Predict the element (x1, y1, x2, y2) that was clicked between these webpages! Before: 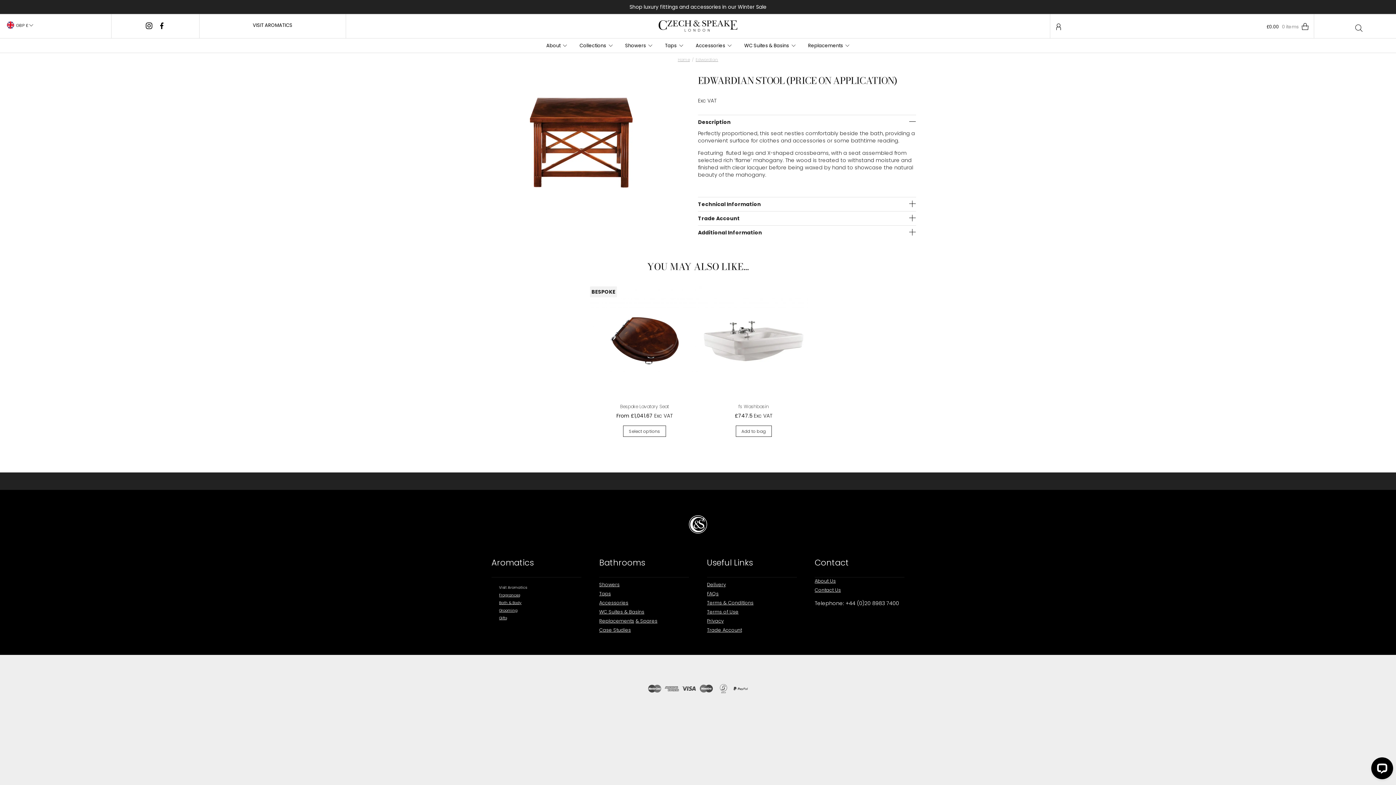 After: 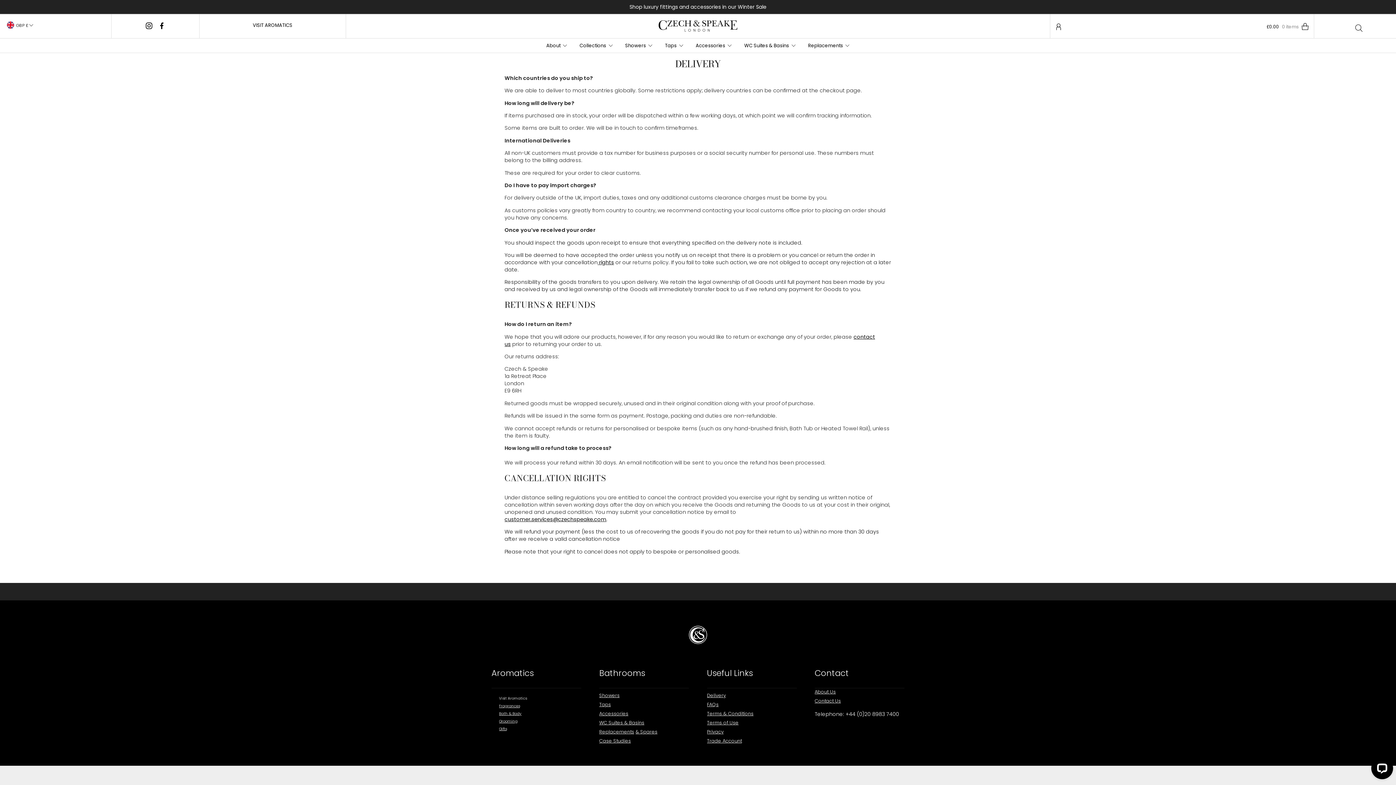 Action: label: Delivery bbox: (707, 581, 726, 588)